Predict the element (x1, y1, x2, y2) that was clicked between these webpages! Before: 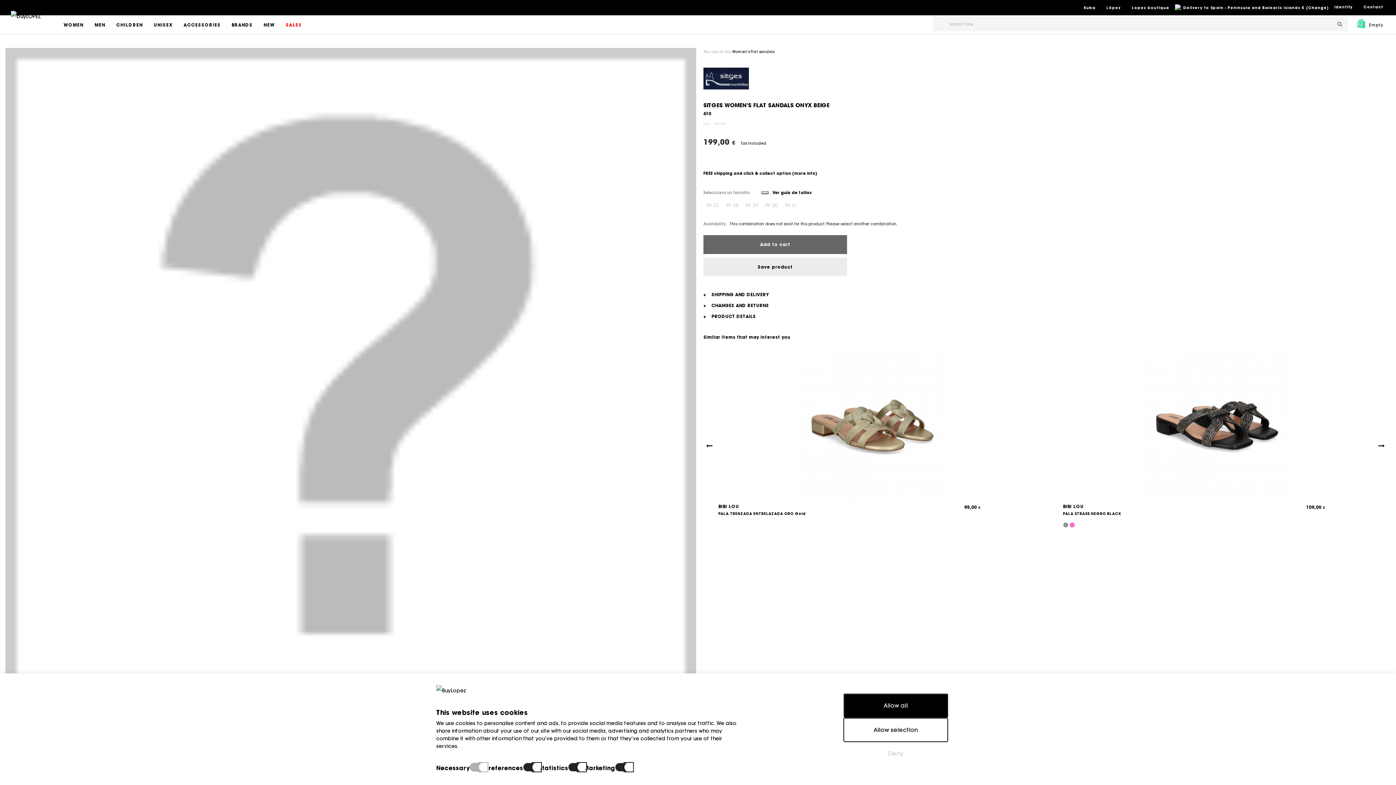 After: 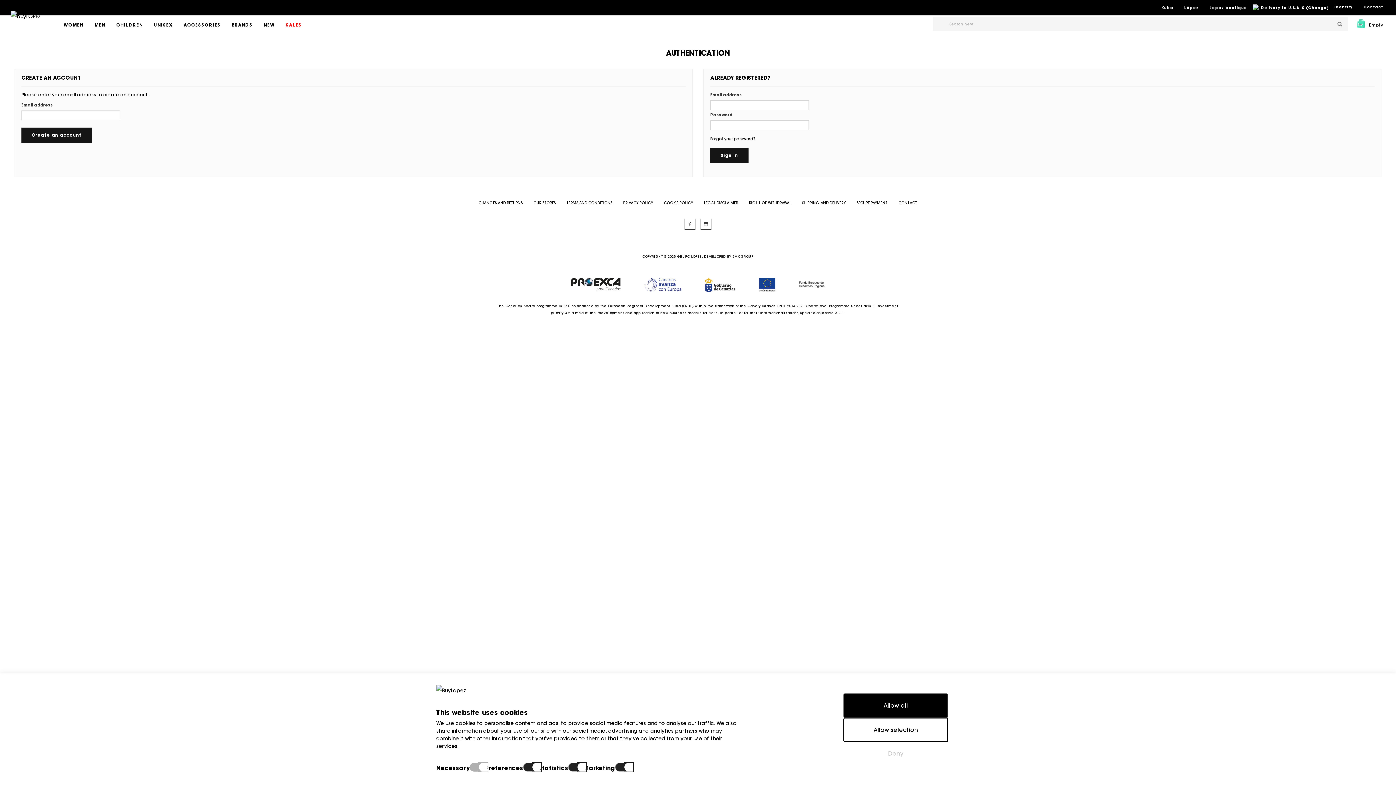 Action: bbox: (1334, 4, 1353, 9) label: Identify